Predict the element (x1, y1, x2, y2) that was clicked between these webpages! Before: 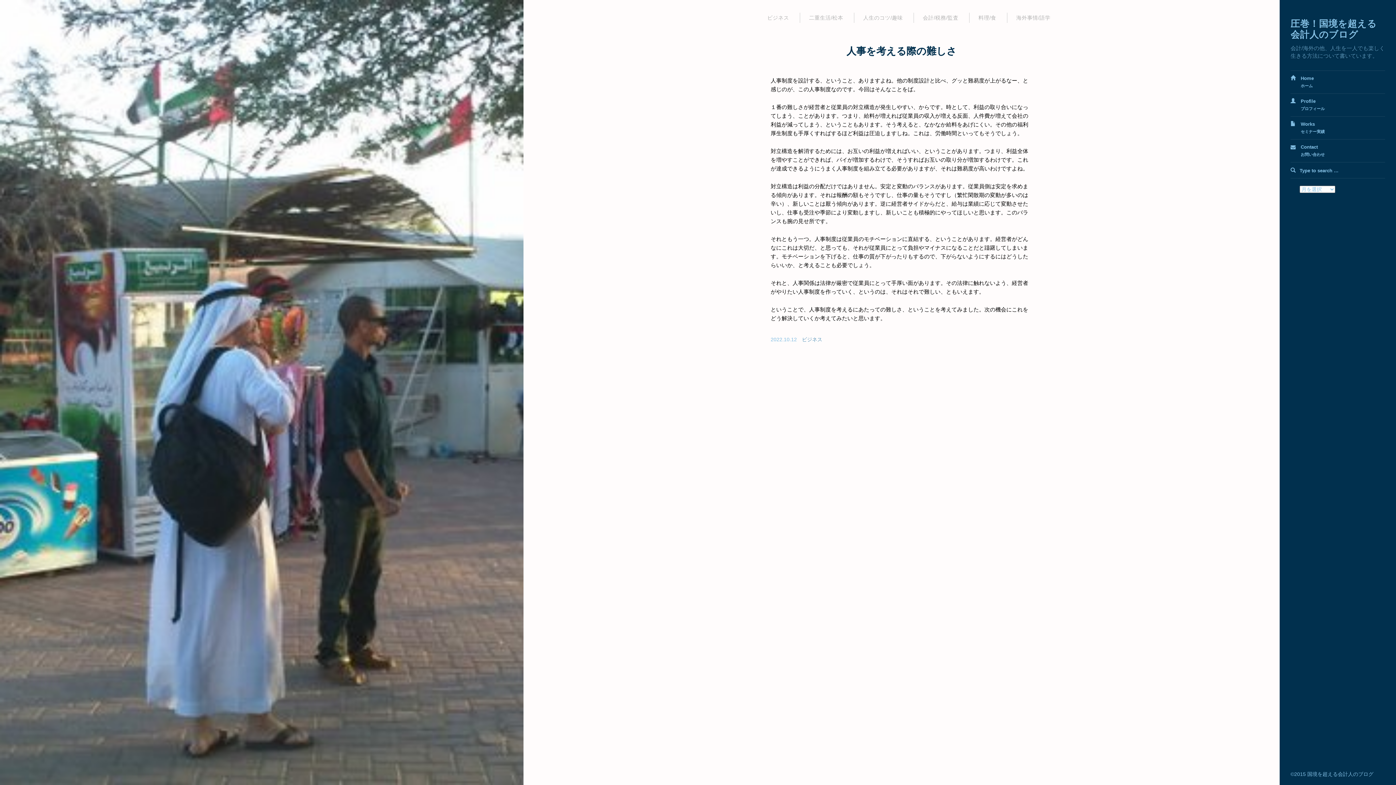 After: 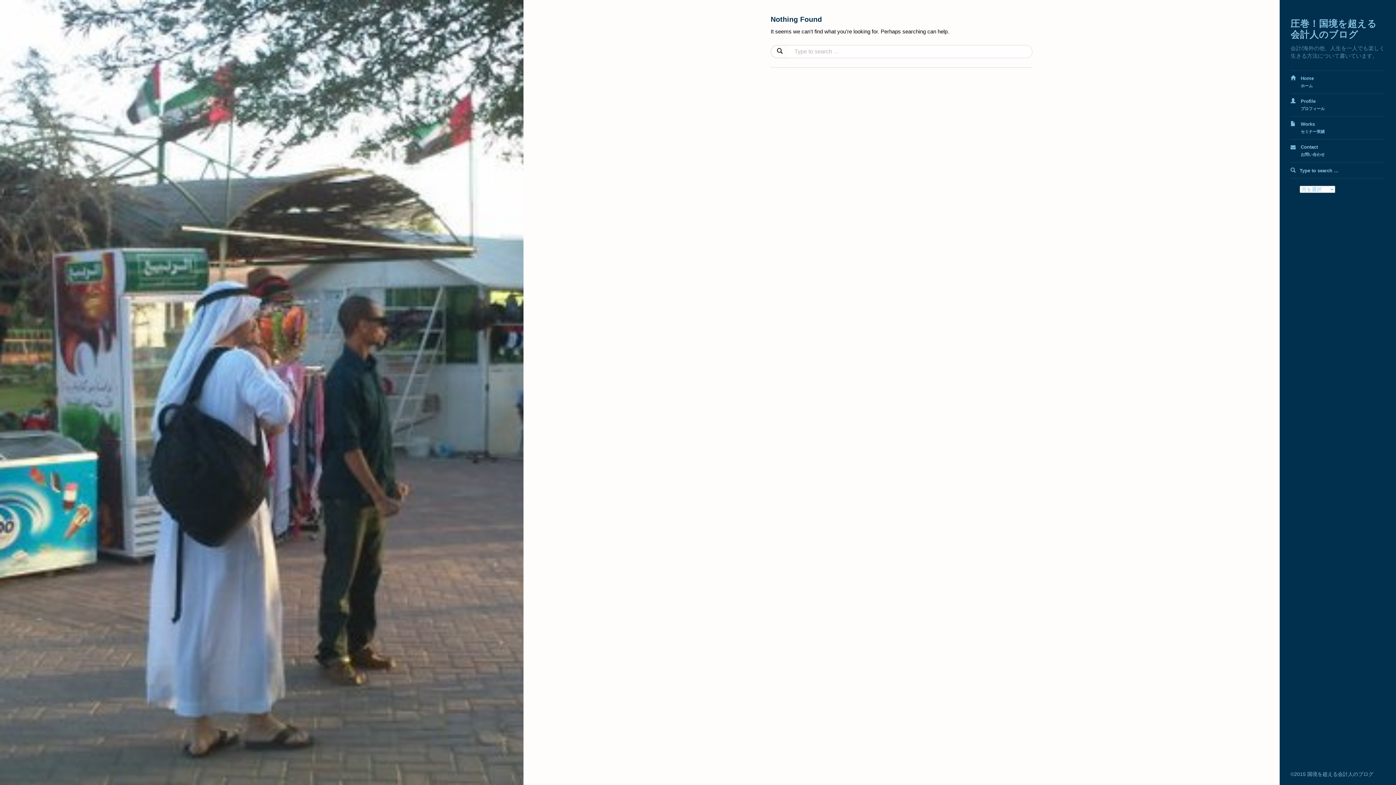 Action: bbox: (1290, 139, 1385, 162) label:  Contact
お問い合わせ